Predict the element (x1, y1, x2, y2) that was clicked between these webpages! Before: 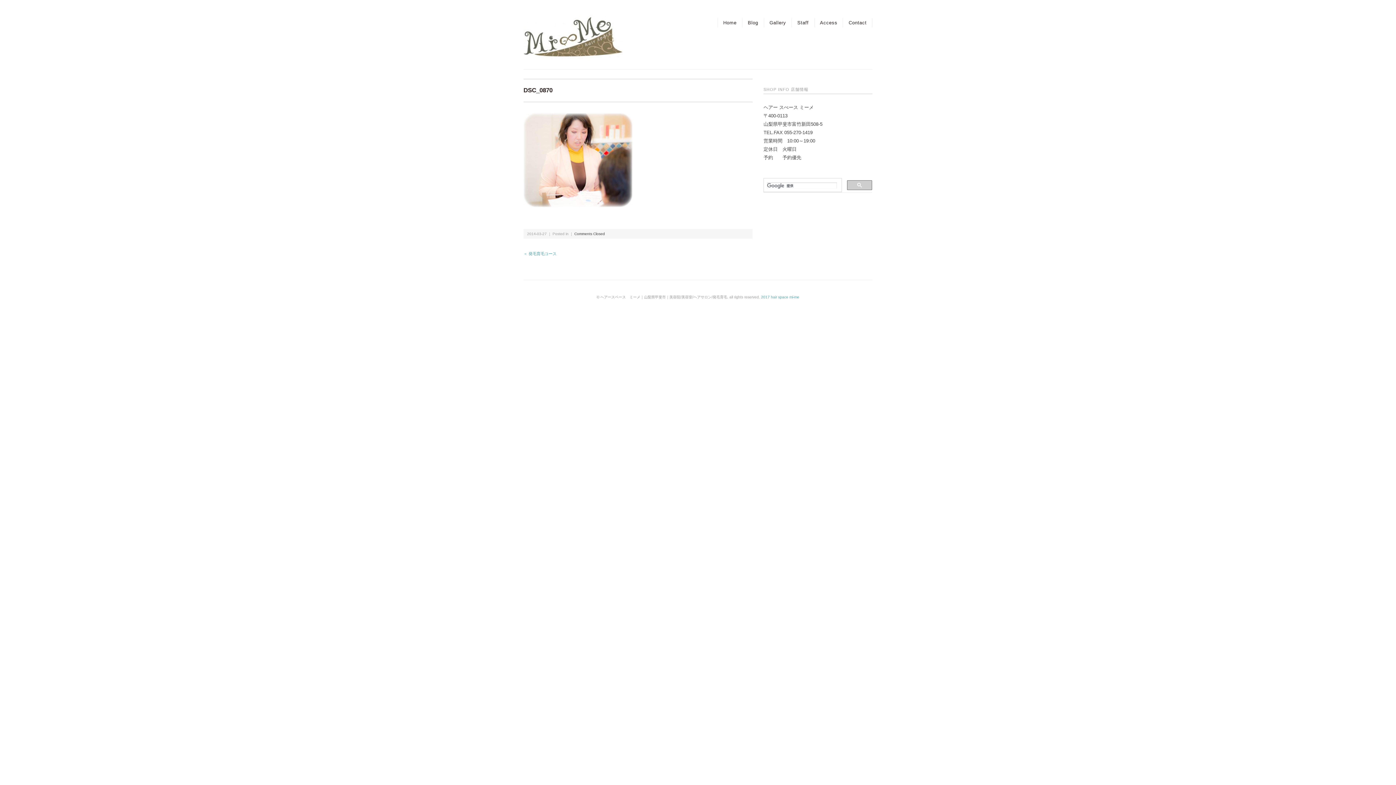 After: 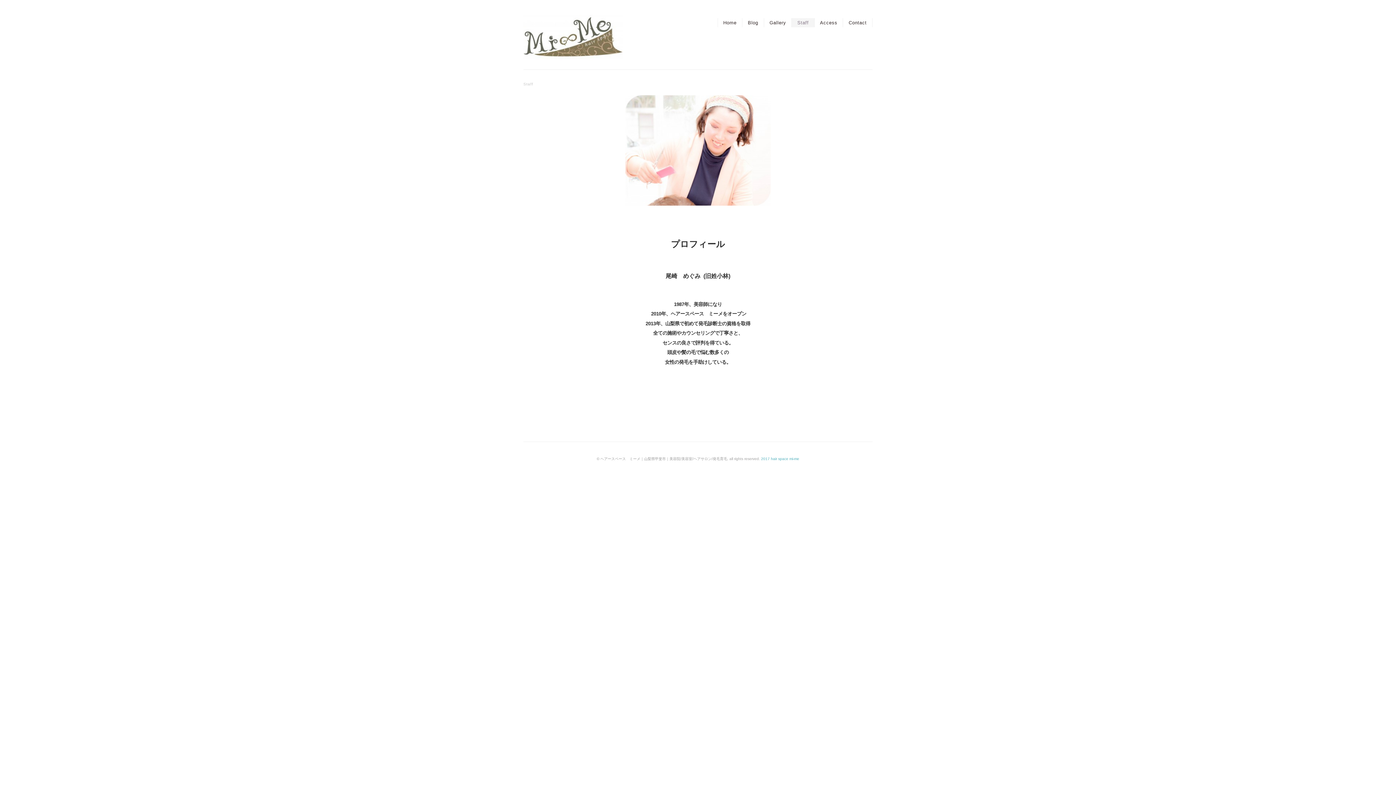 Action: label: Staff bbox: (791, 18, 814, 27)